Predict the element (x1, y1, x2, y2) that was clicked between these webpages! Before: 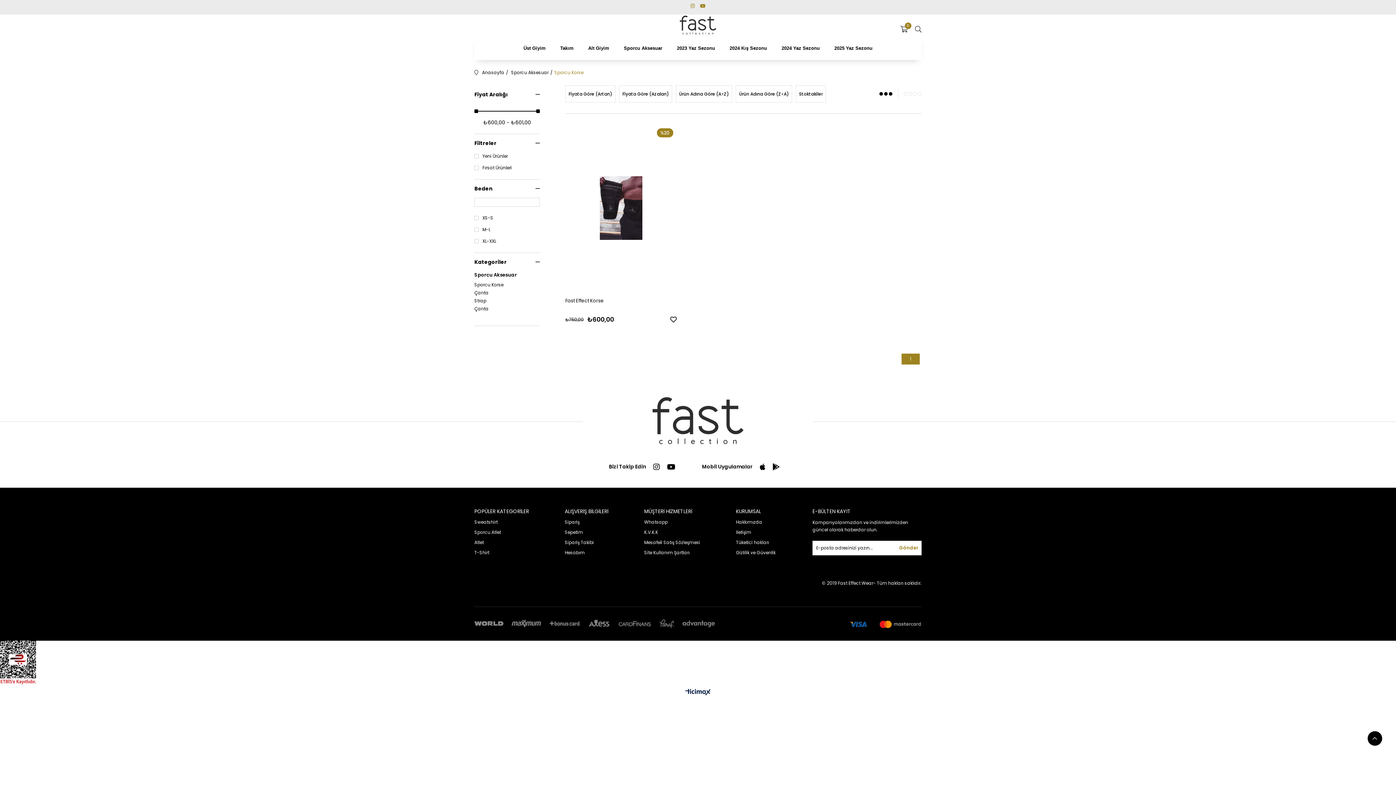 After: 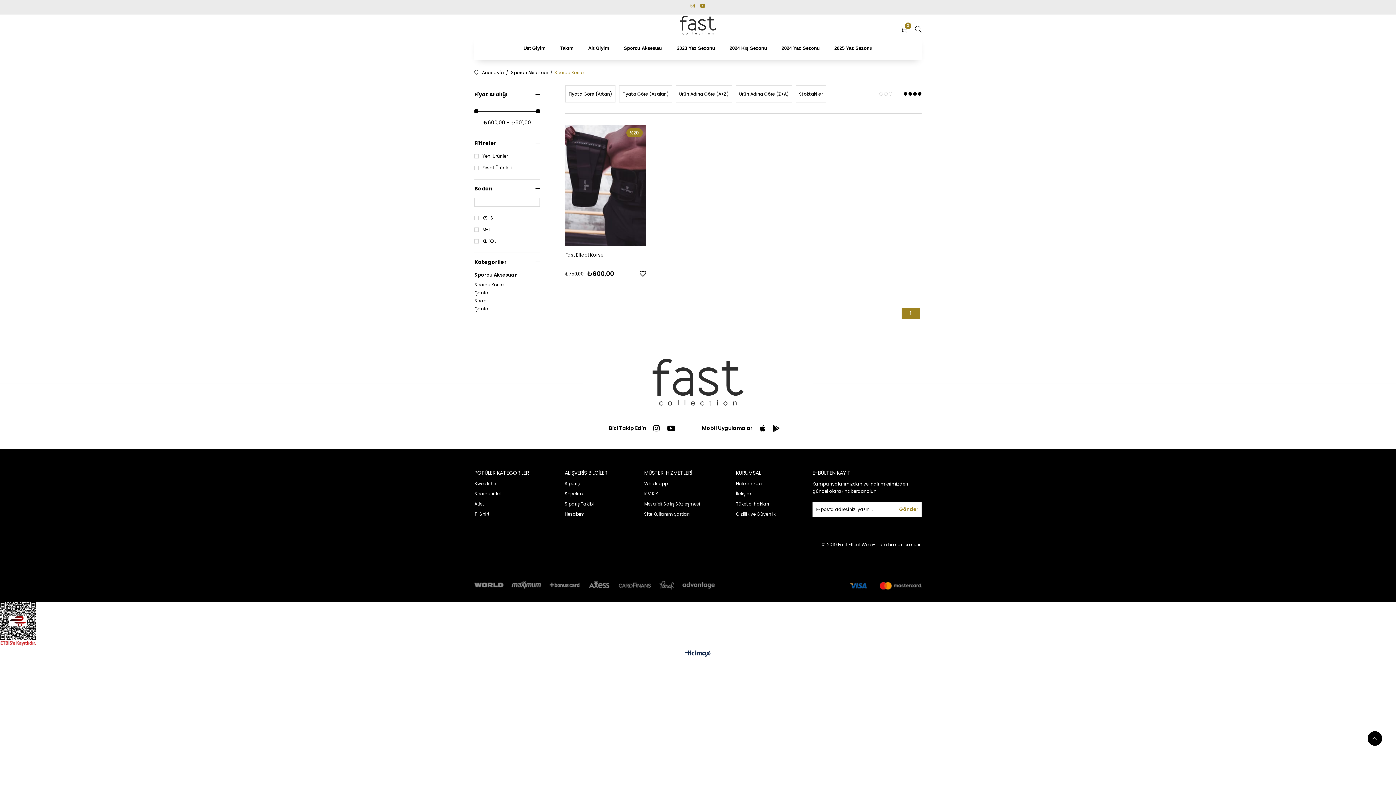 Action: bbox: (898, 89, 921, 98)